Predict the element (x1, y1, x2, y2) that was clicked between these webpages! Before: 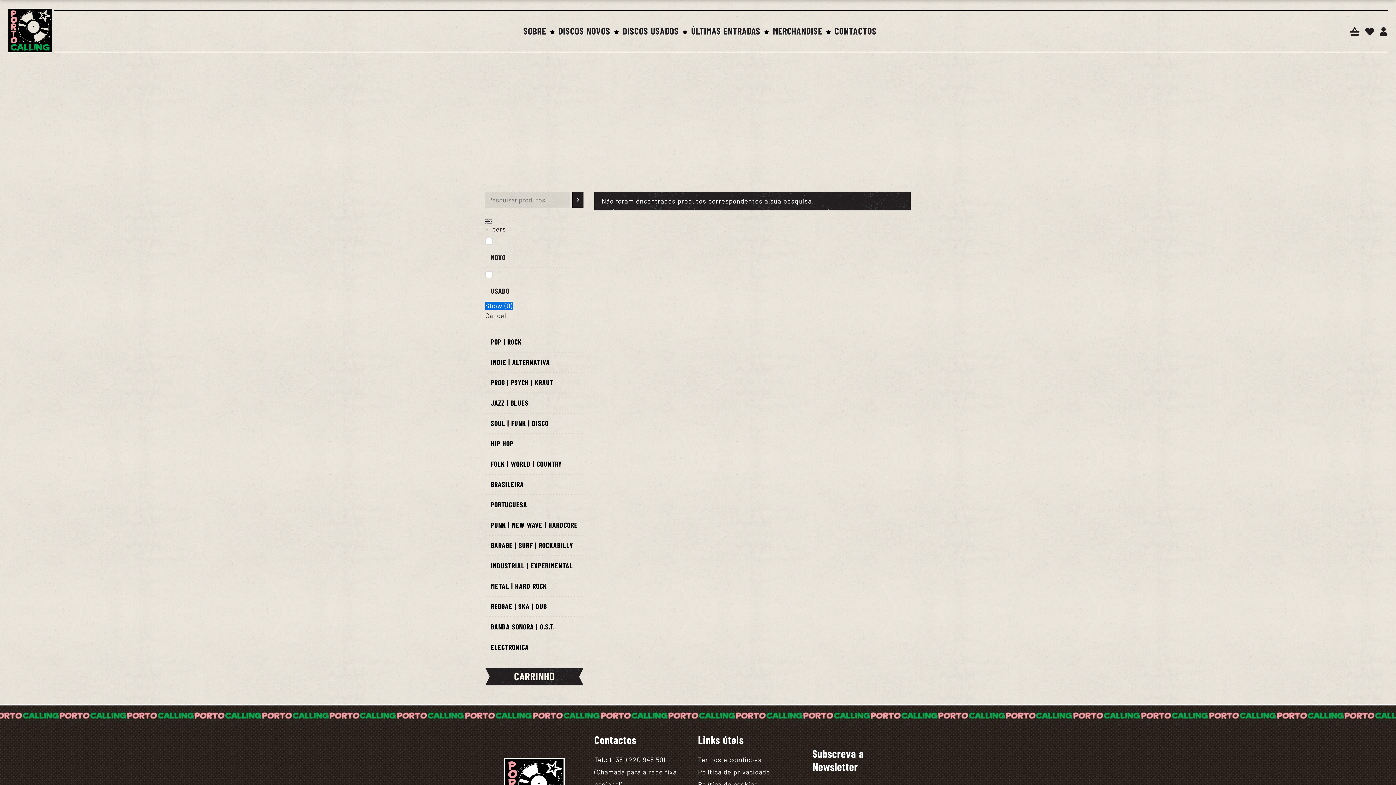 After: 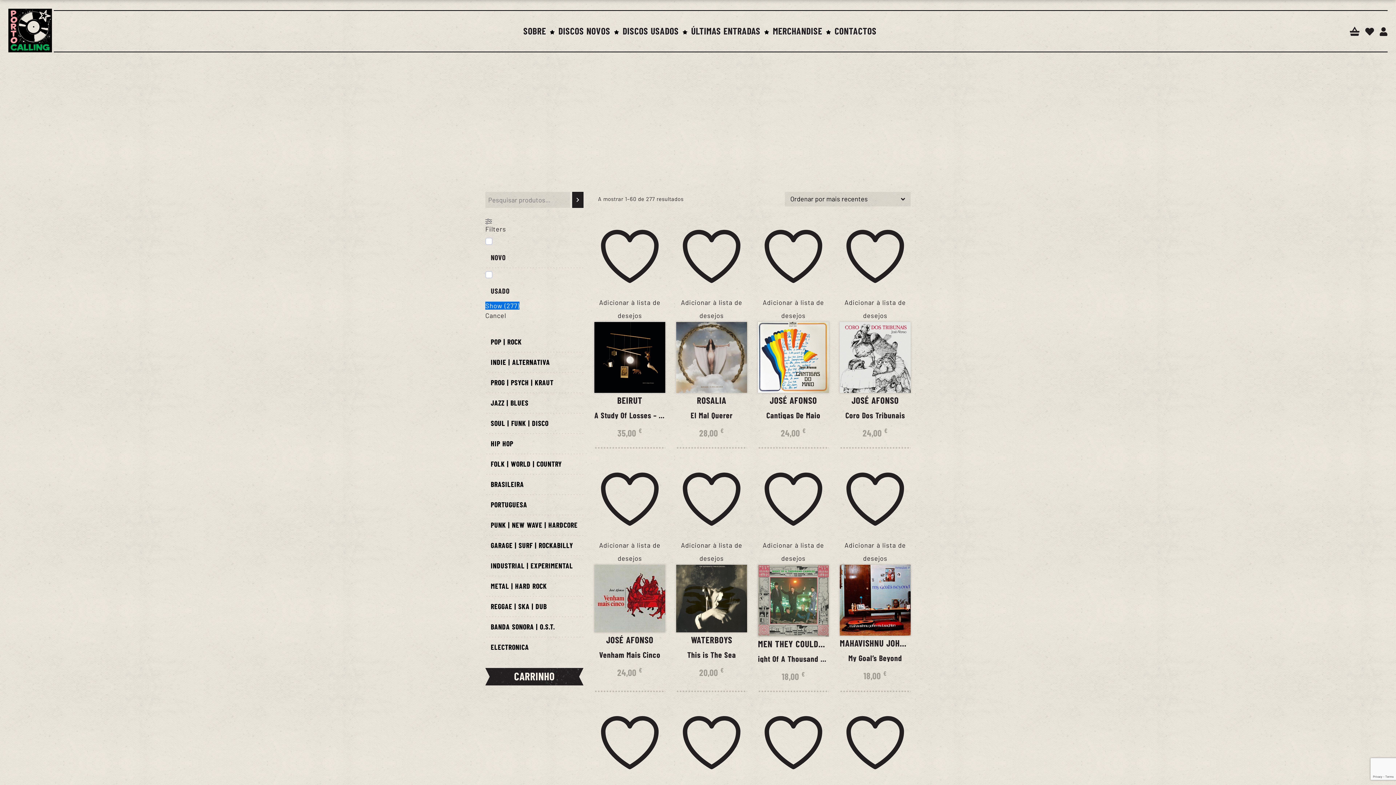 Action: bbox: (485, 453, 583, 474) label: FOLK | WORLD | COUNTRY